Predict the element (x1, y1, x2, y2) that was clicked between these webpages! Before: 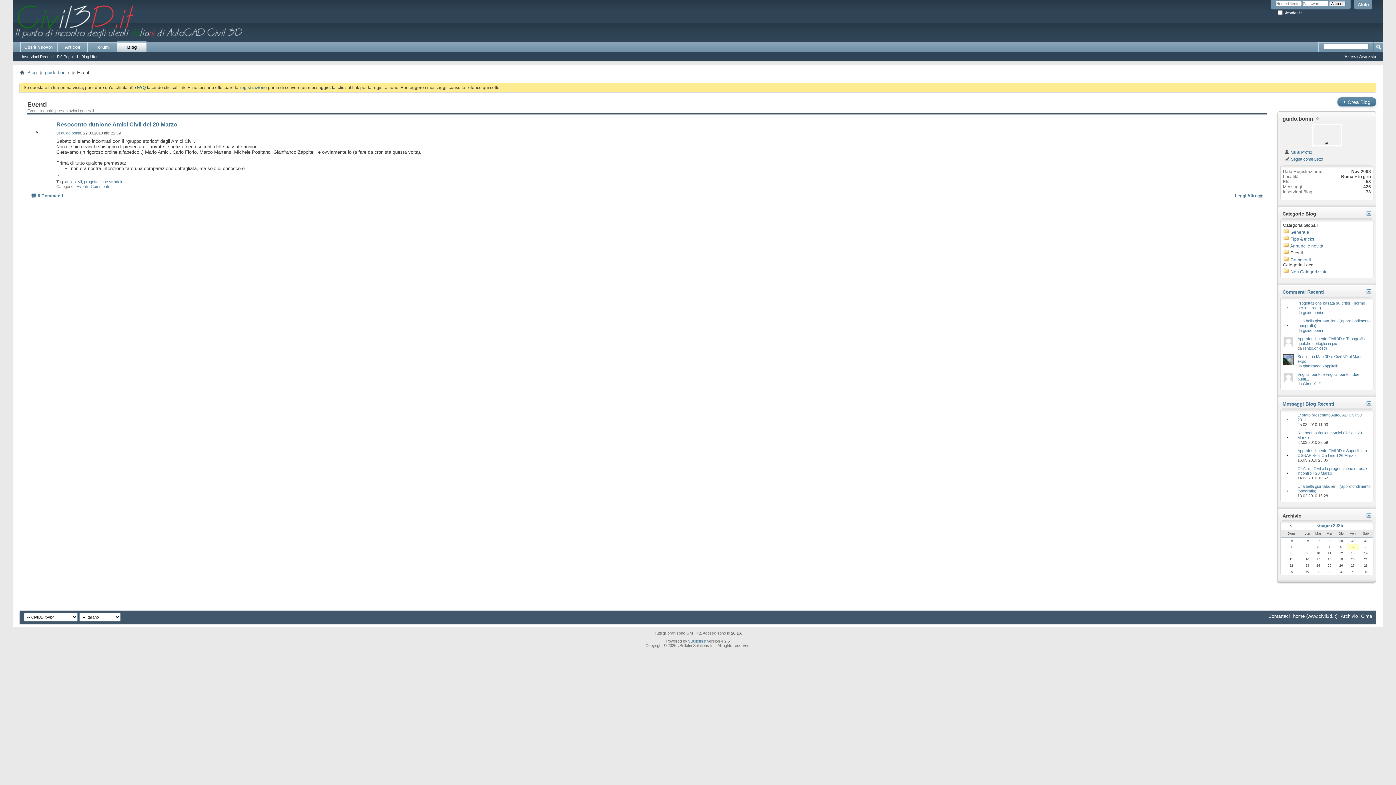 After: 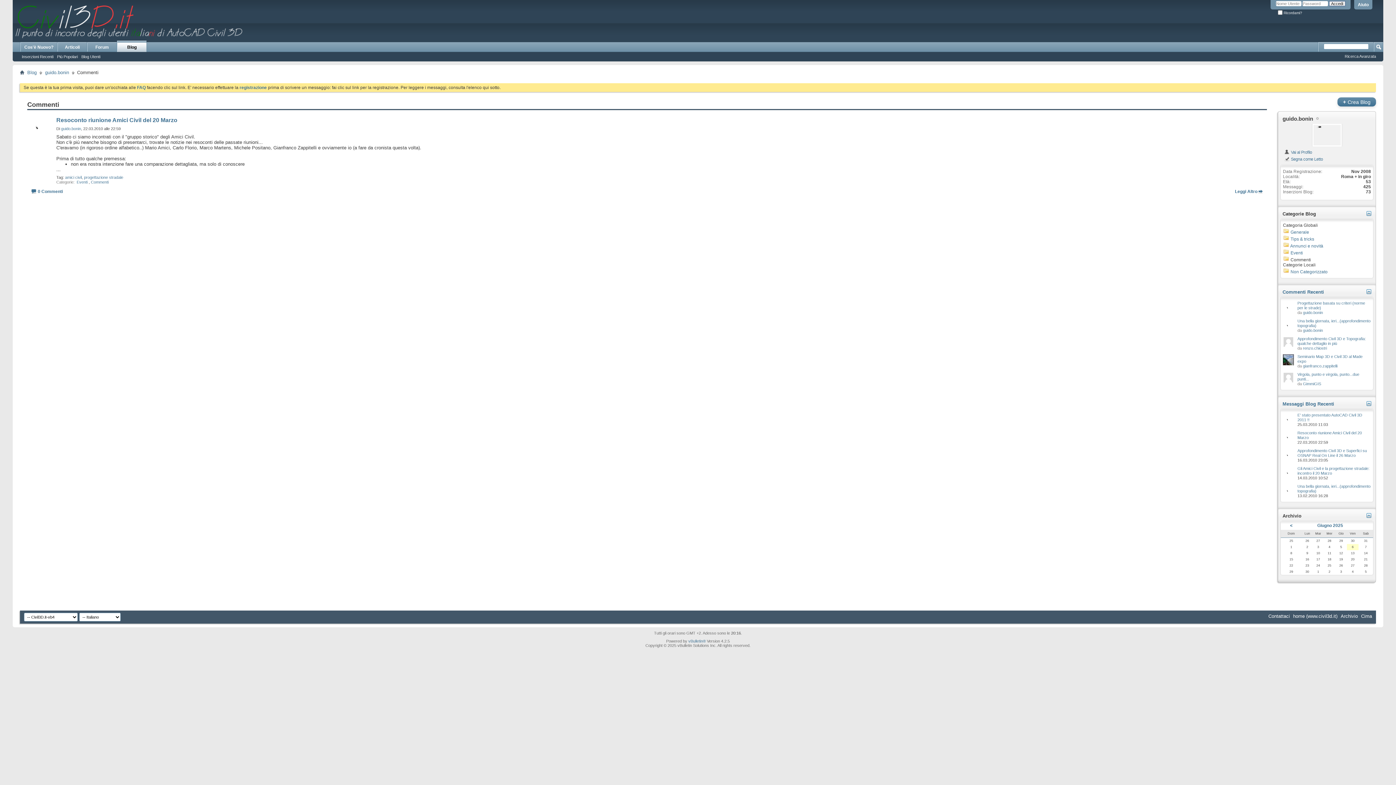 Action: label: Commenti bbox: (1290, 257, 1311, 262)